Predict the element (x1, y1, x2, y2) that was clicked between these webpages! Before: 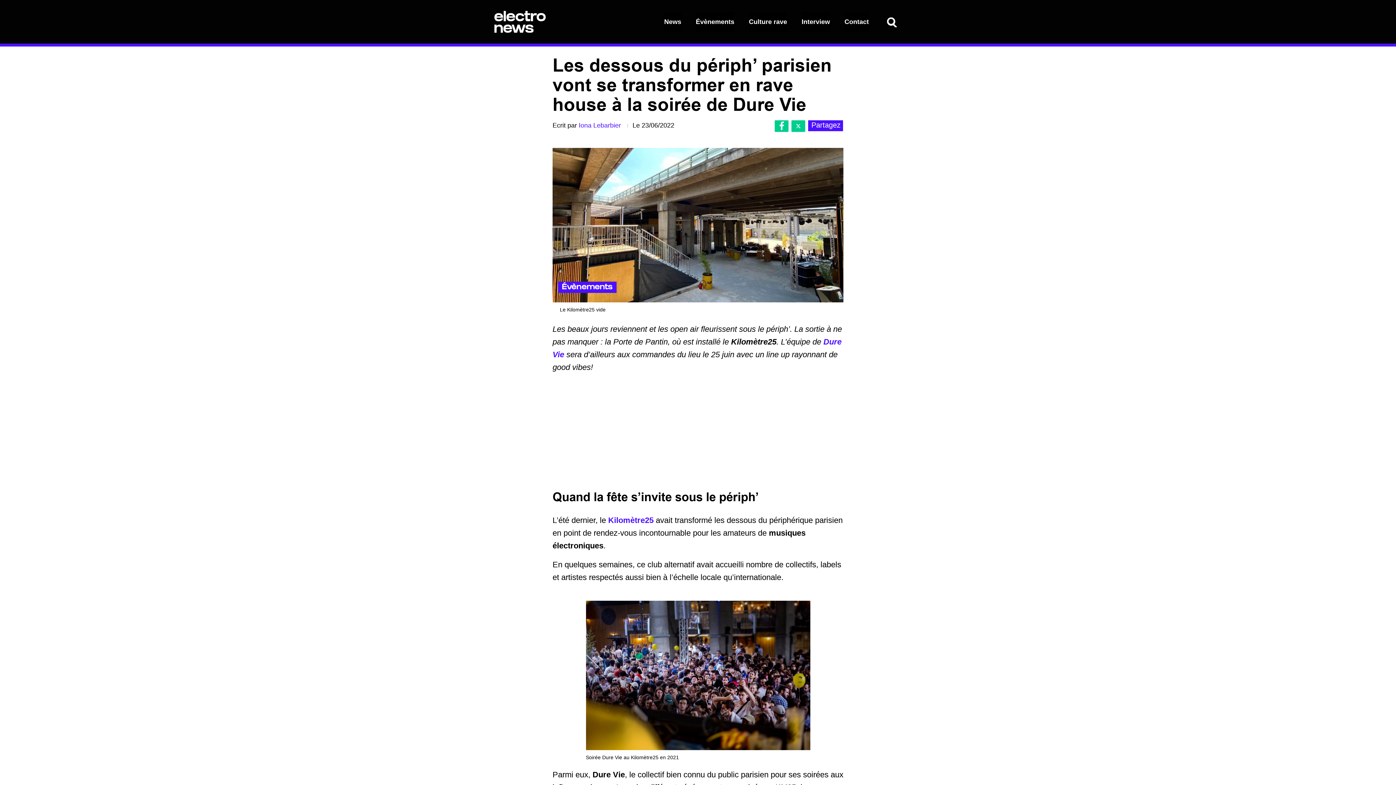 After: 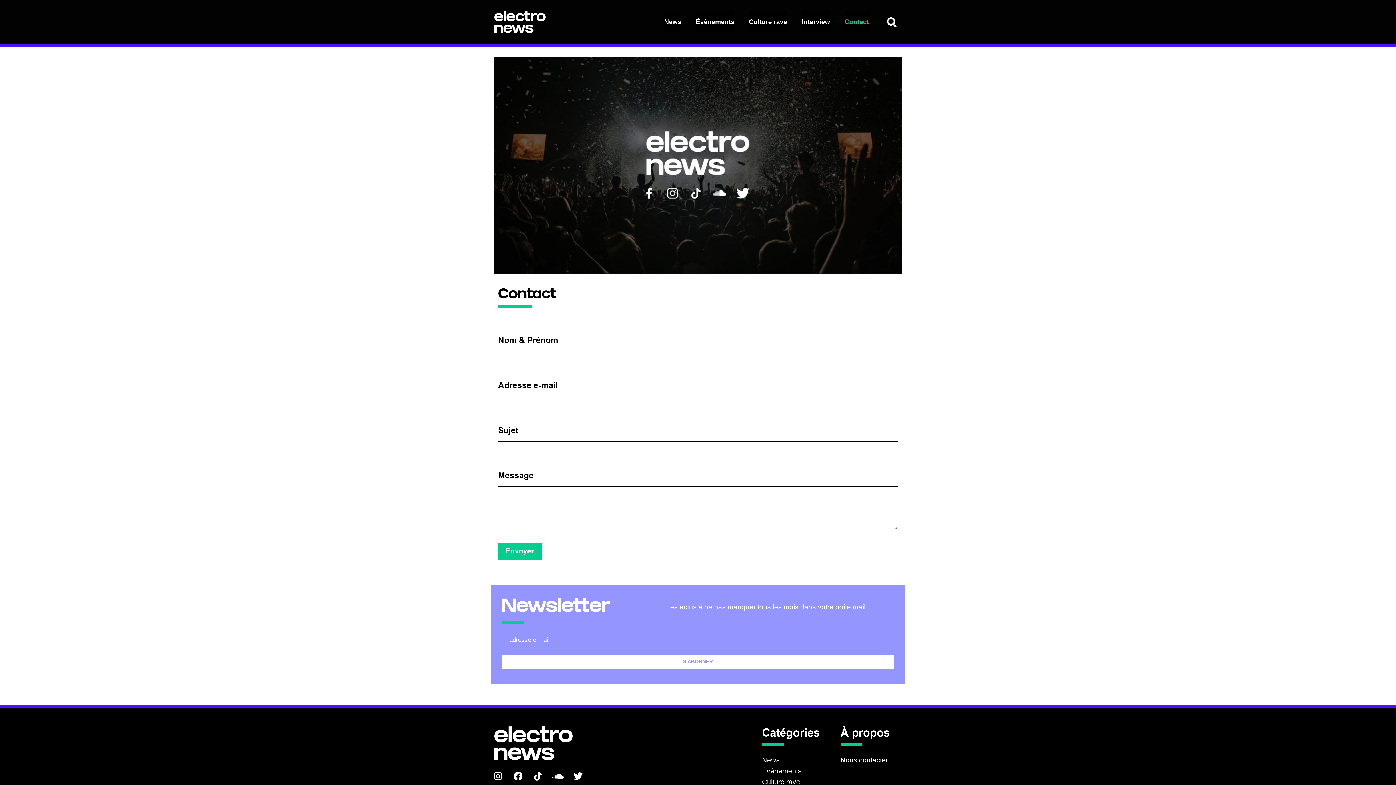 Action: label: Contact bbox: (844, 11, 869, 32)